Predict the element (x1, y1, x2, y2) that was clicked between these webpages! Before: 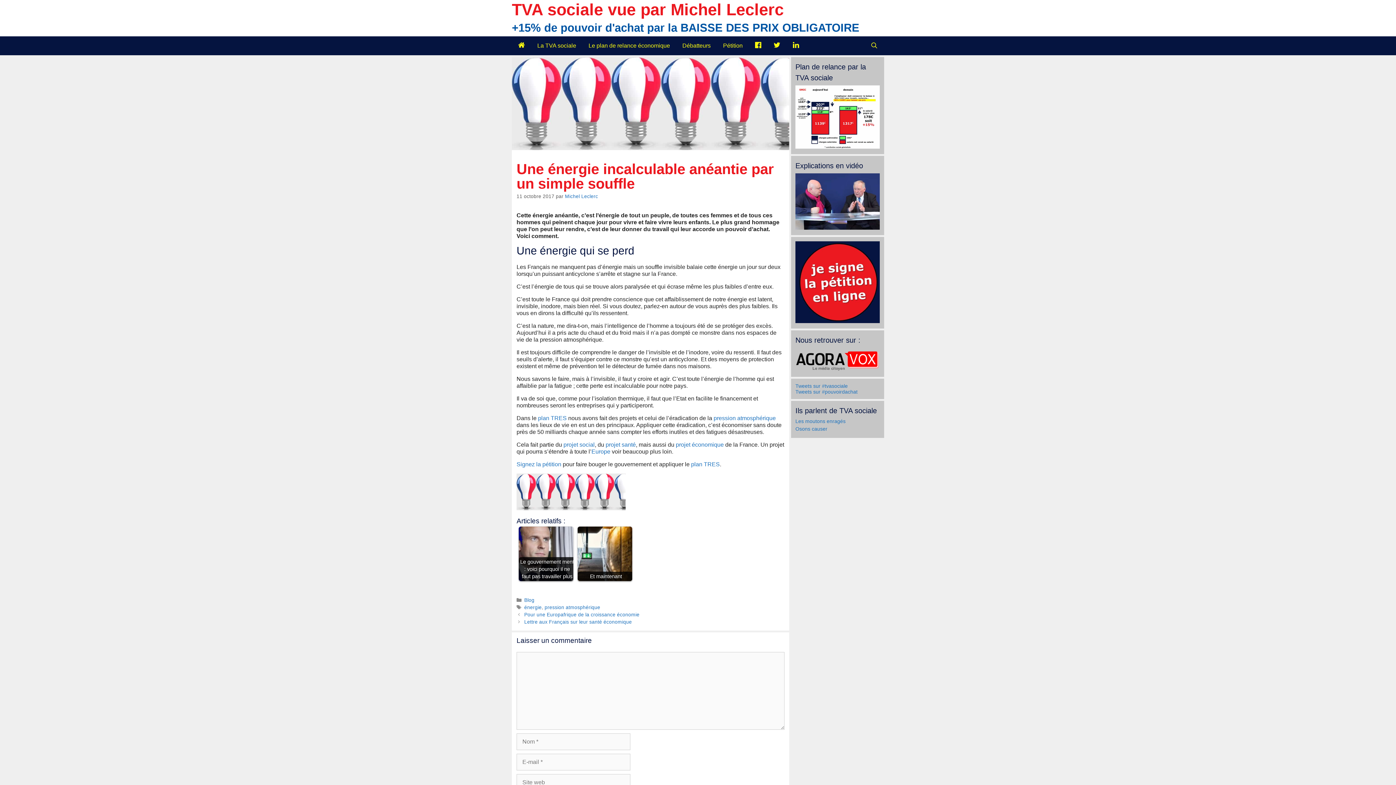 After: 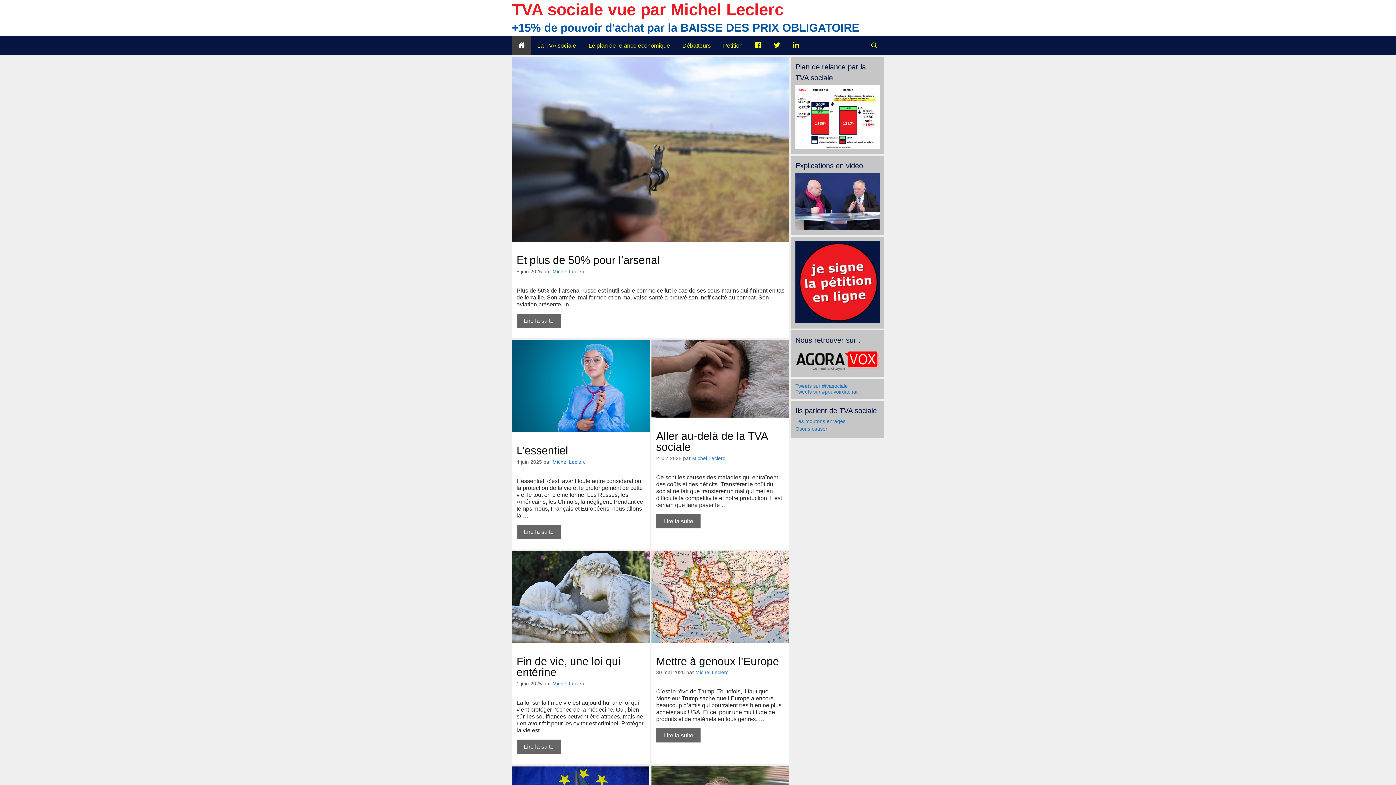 Action: label: TVA sociale vue par Michel Leclerc bbox: (512, 0, 784, 18)